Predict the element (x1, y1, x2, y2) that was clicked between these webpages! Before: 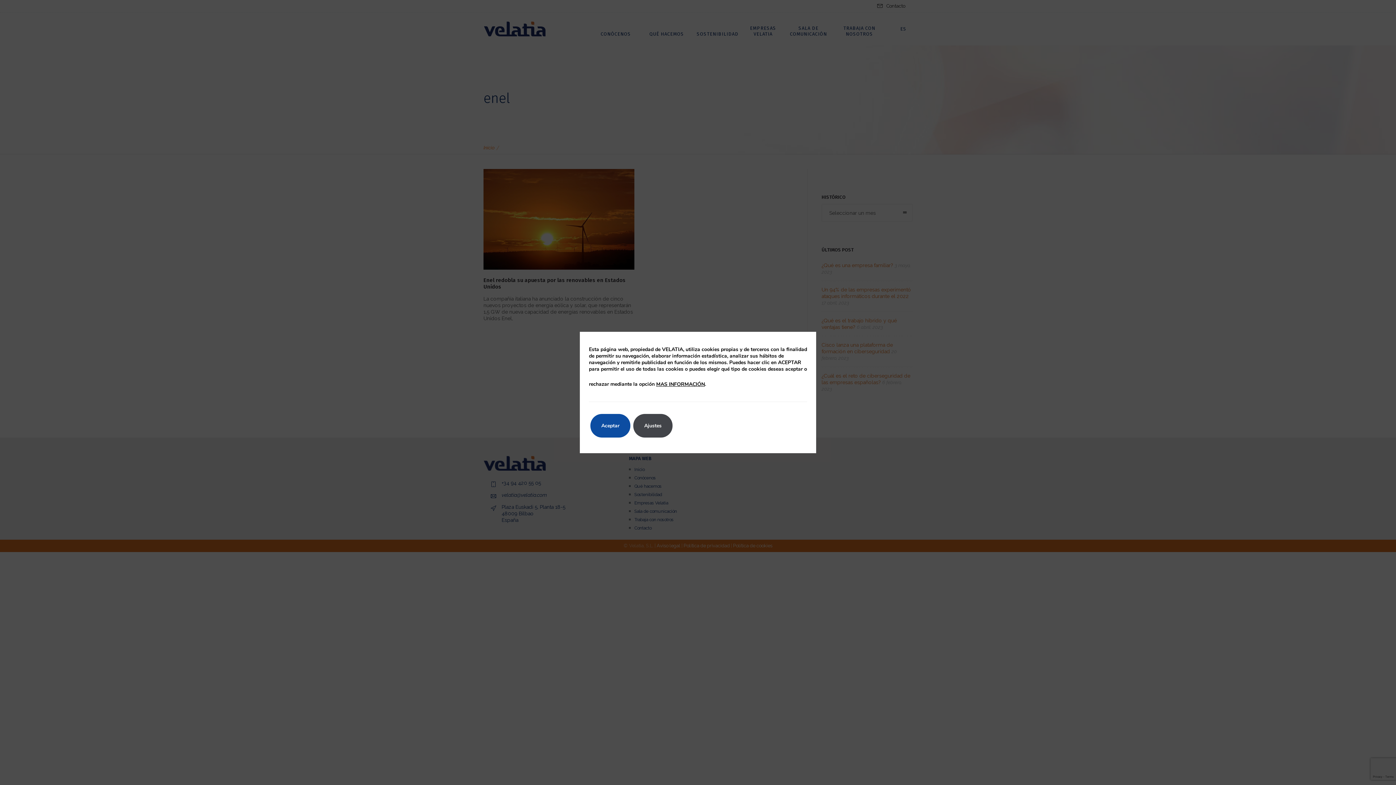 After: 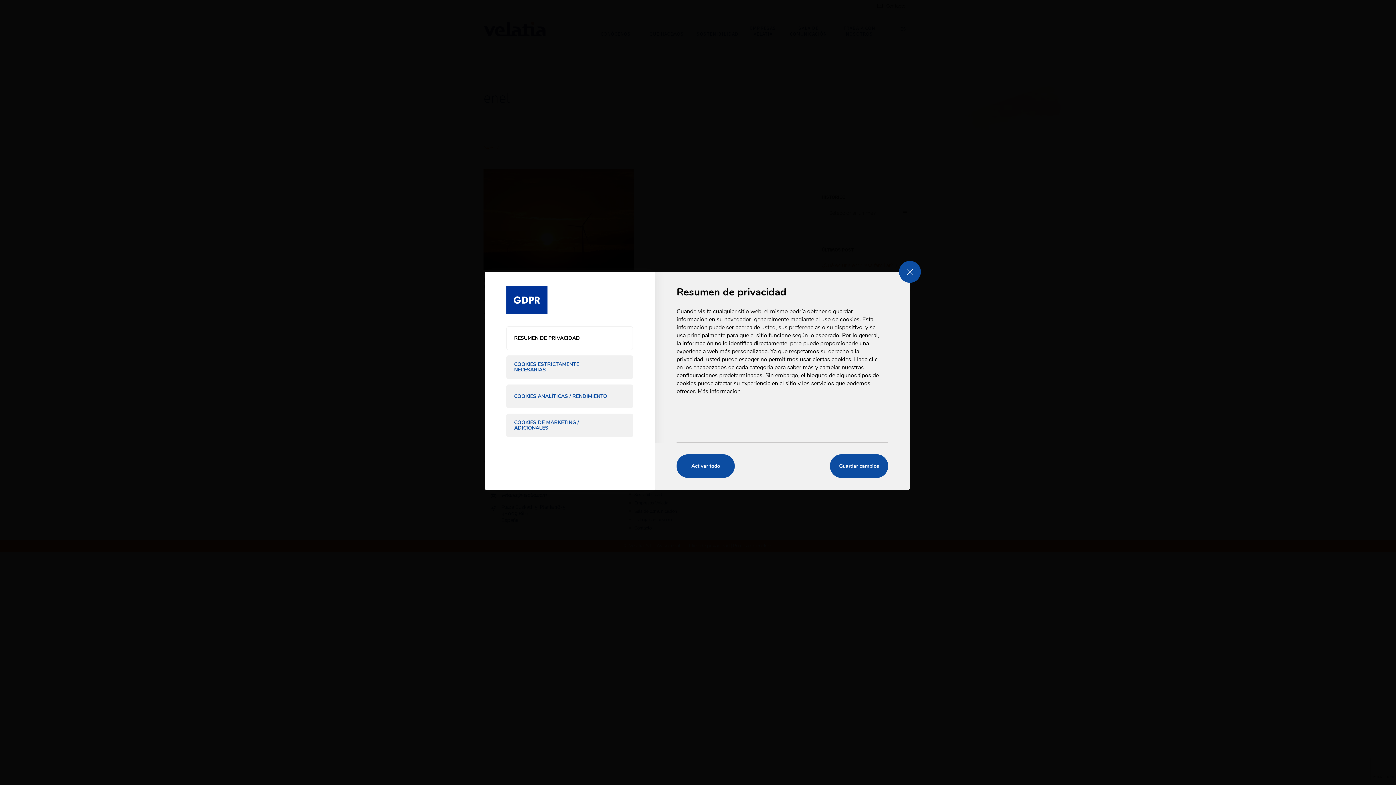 Action: bbox: (656, 372, 705, 396) label: MAS INFORMACIÓN